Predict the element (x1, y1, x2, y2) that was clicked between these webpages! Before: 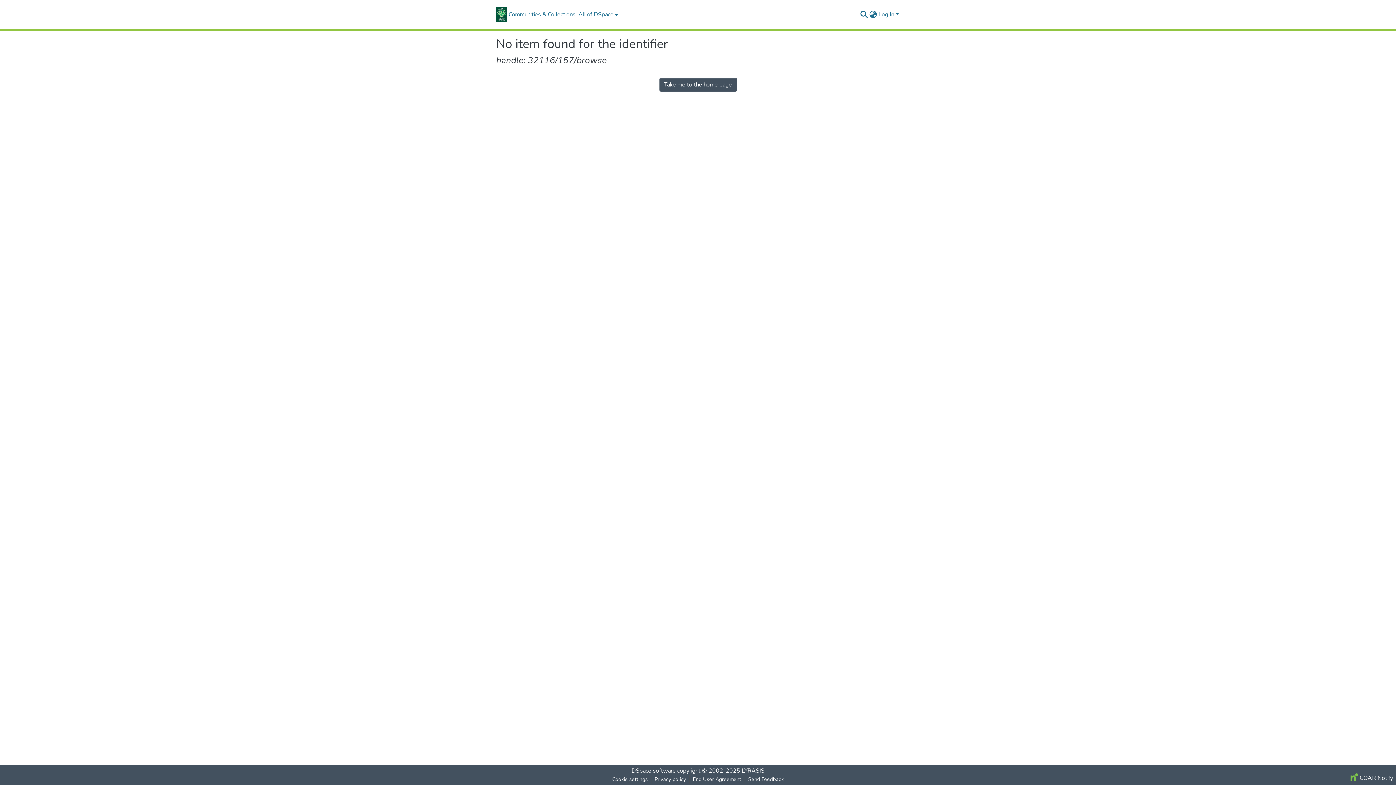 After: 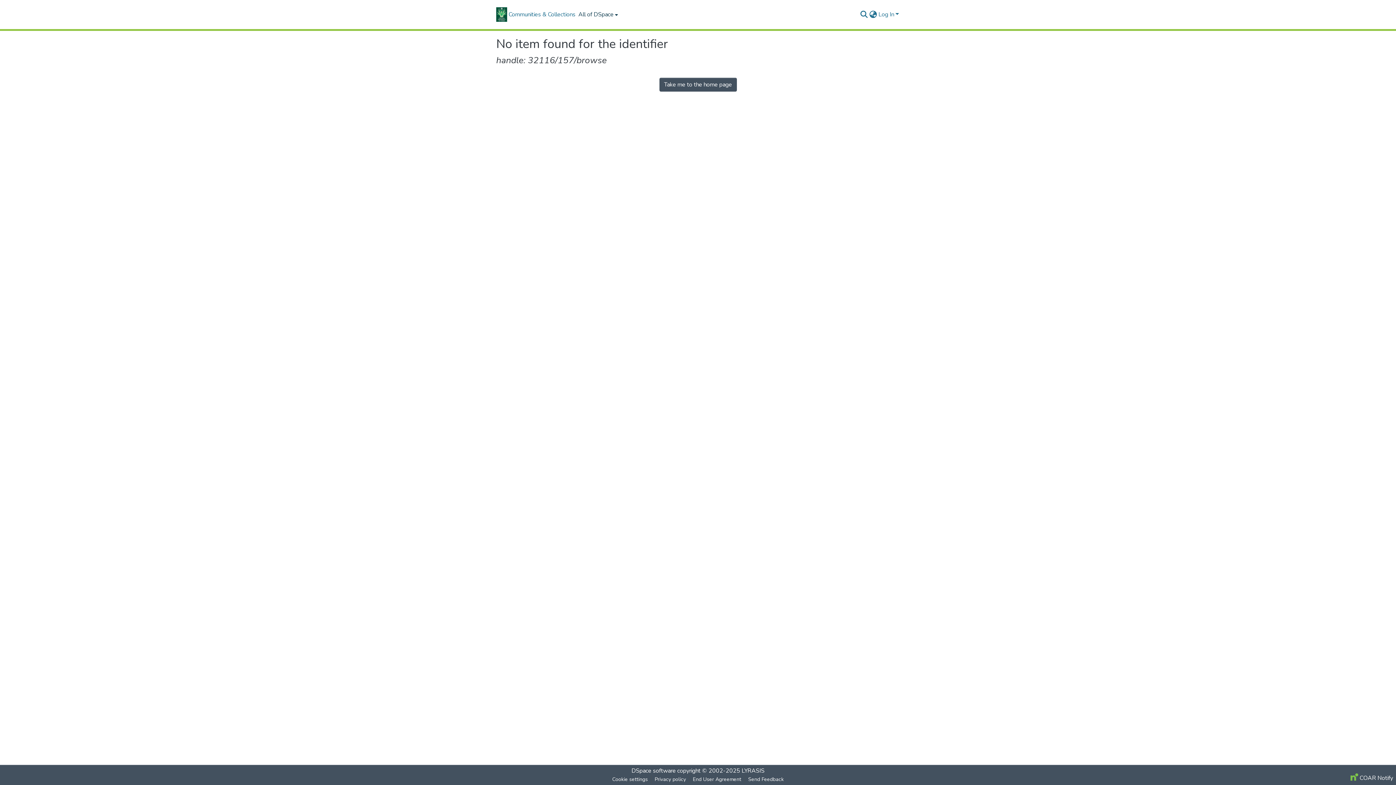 Action: label: All of DSpace bbox: (577, 0, 618, 29)